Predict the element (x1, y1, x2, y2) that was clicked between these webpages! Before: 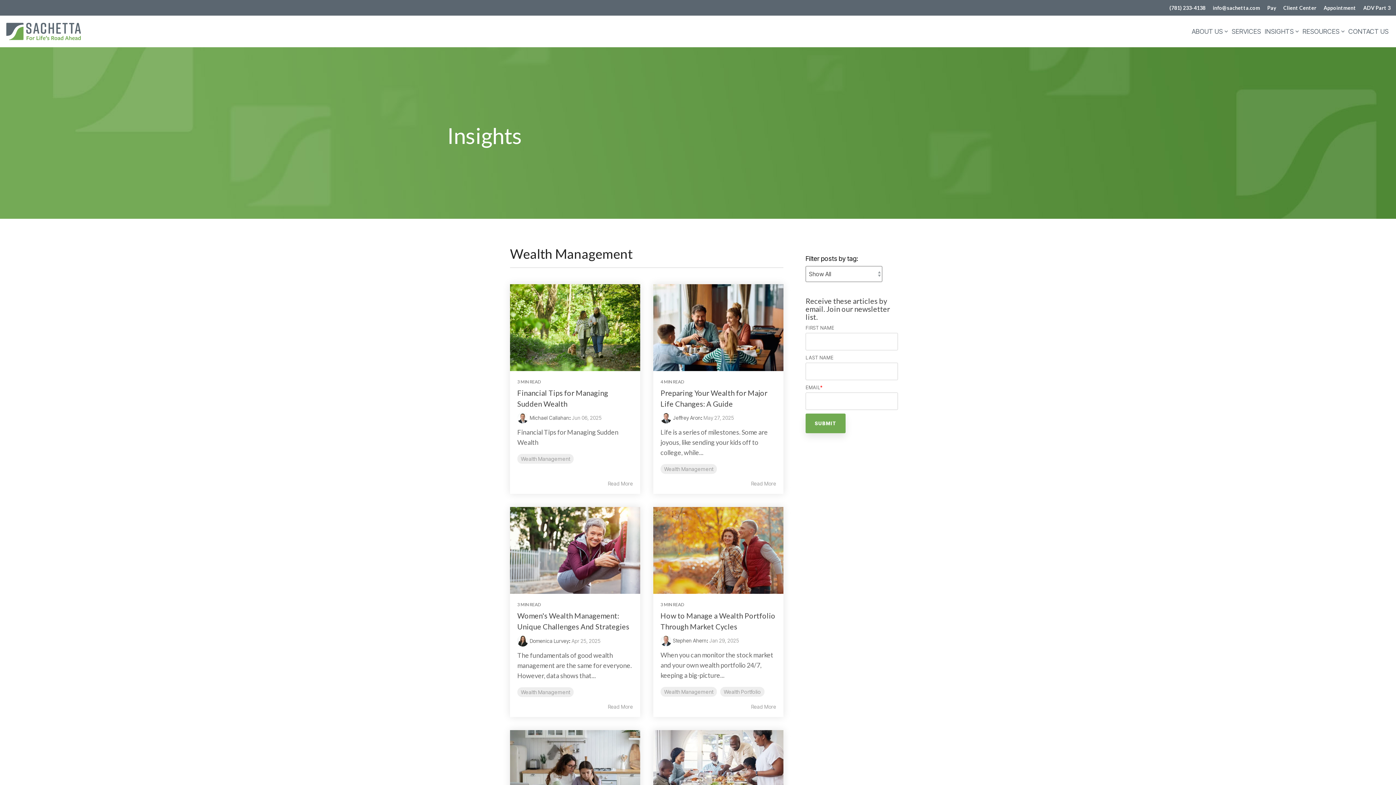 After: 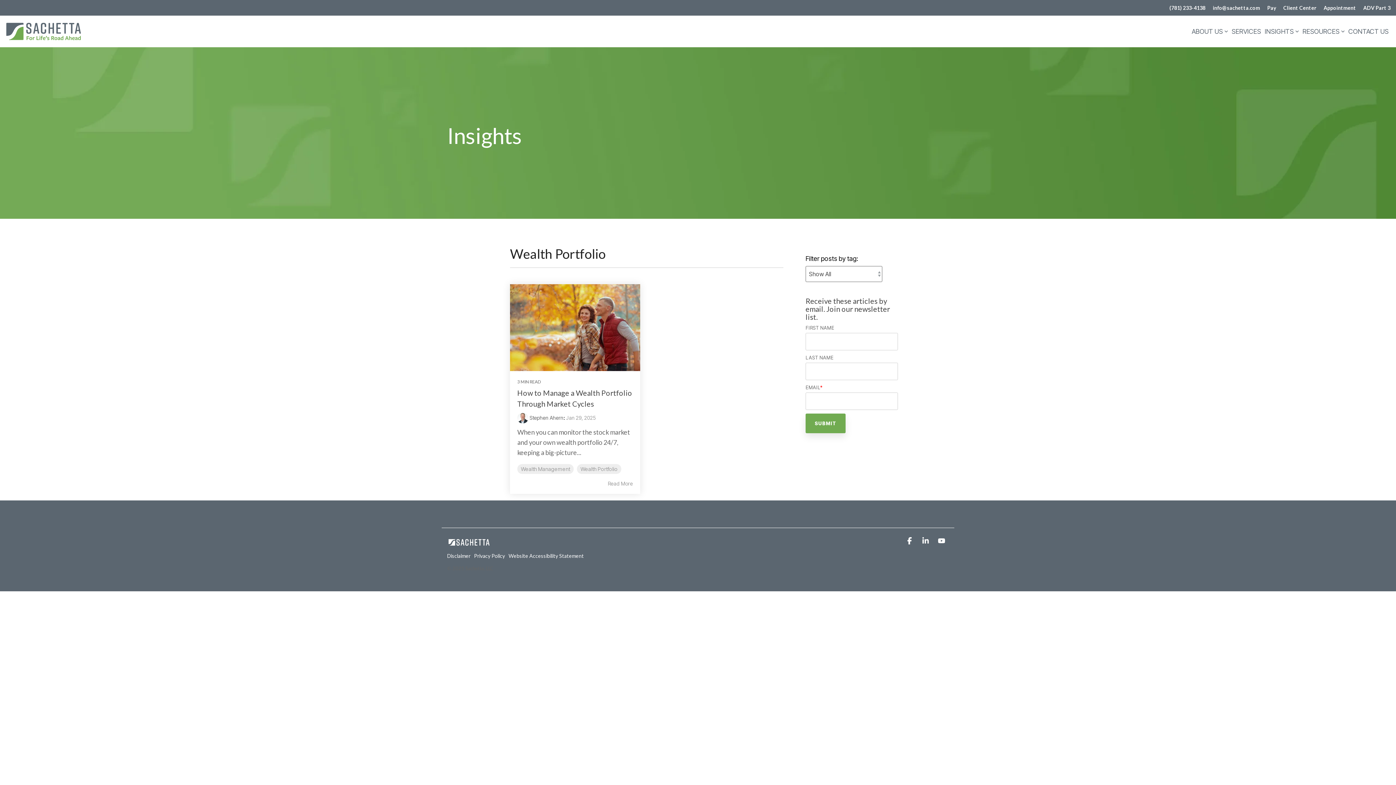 Action: label: Wealth Portfolio bbox: (720, 687, 764, 697)